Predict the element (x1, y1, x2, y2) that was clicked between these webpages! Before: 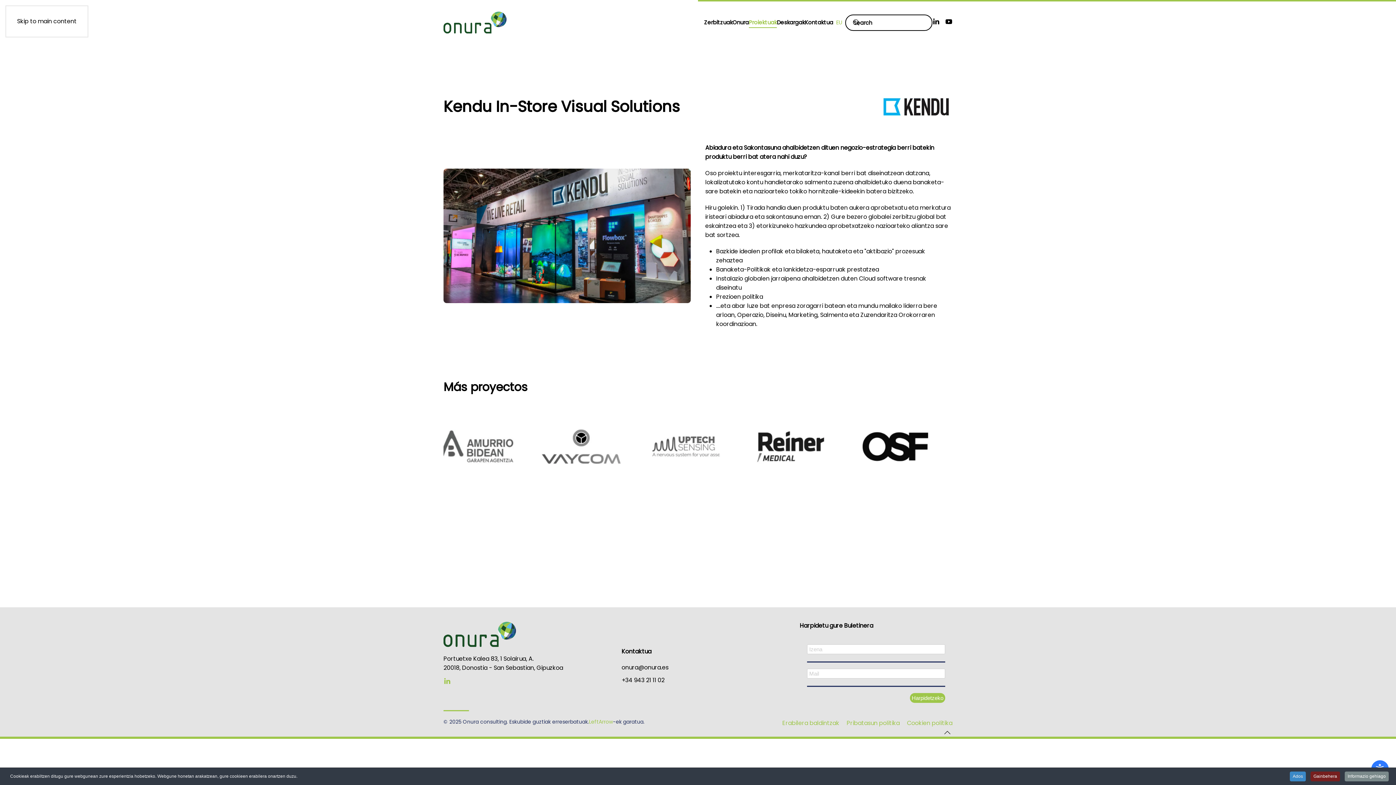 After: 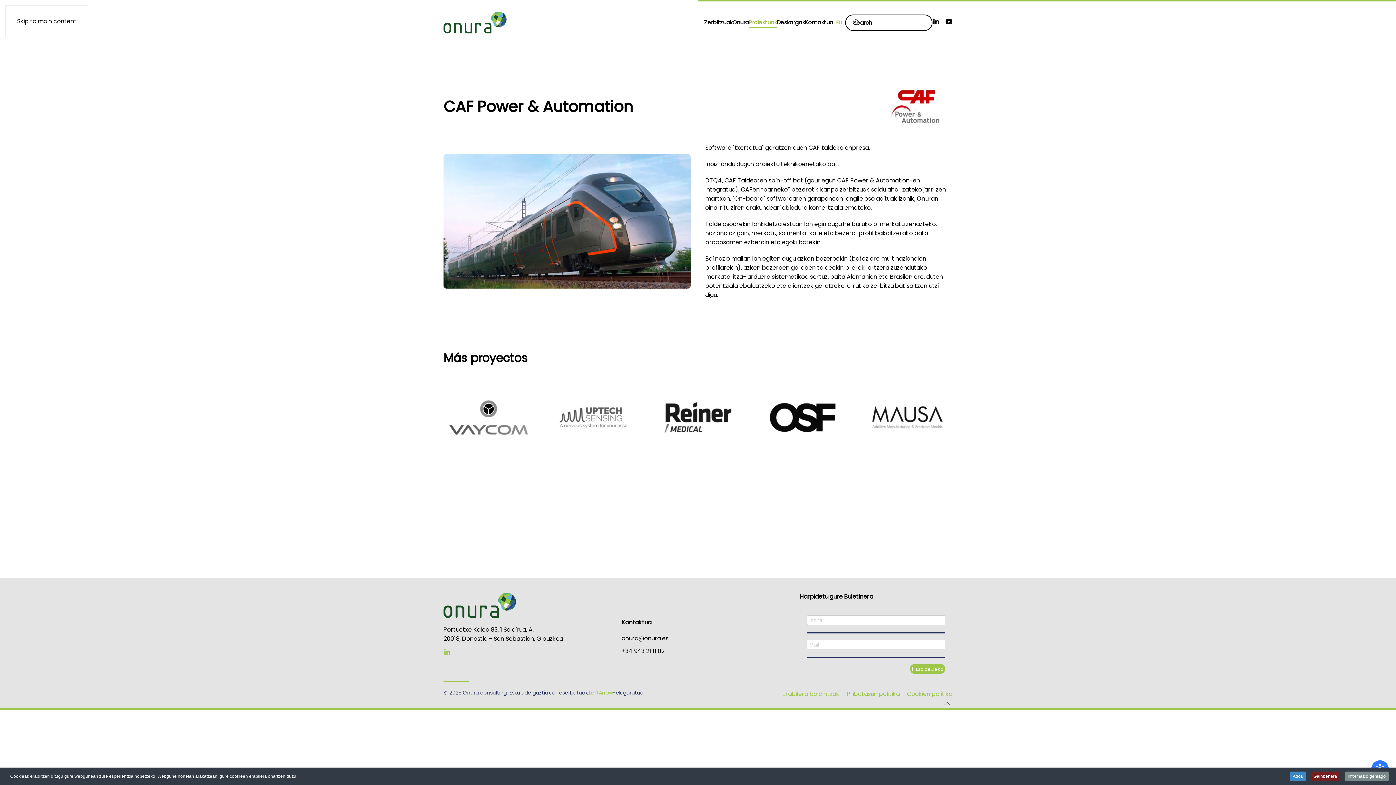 Action: bbox: (548, 401, 638, 582) label:  